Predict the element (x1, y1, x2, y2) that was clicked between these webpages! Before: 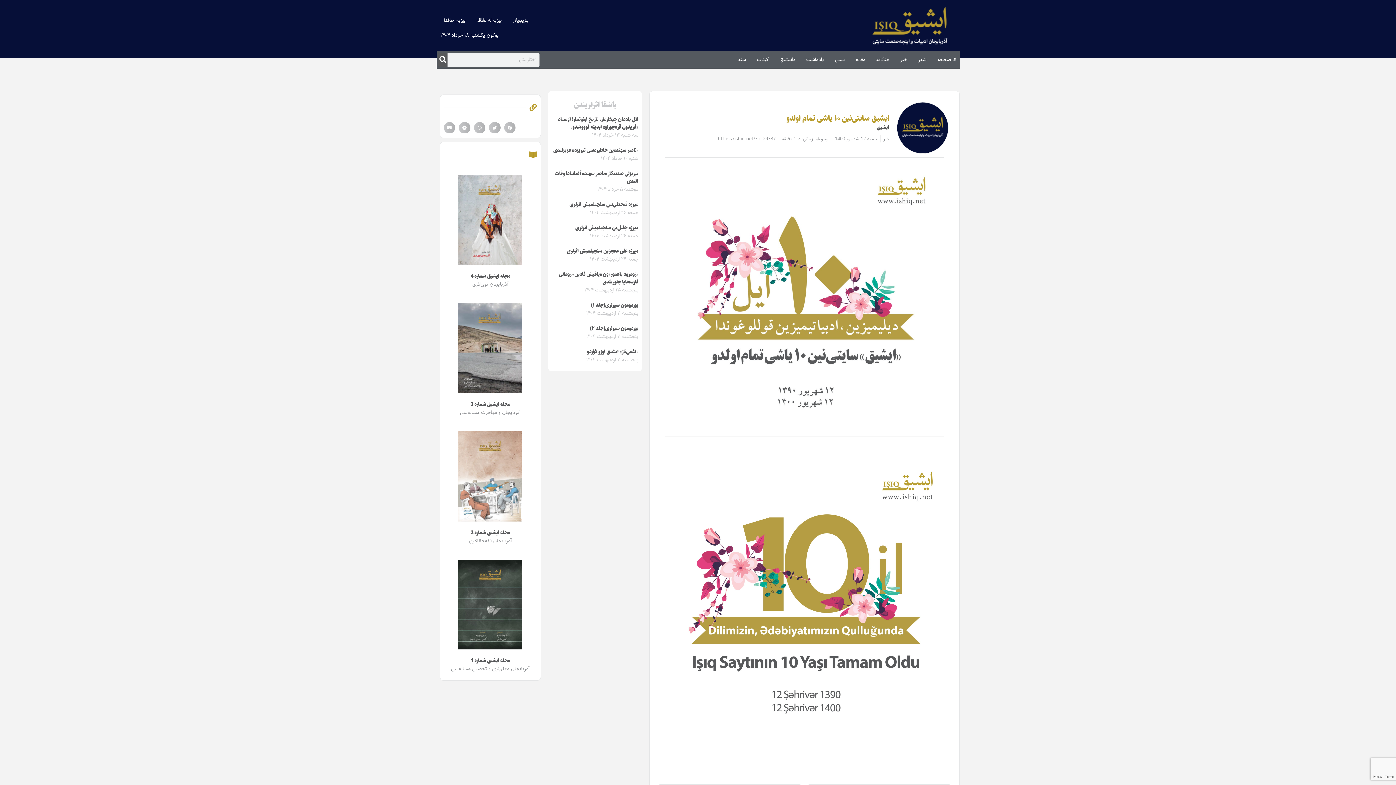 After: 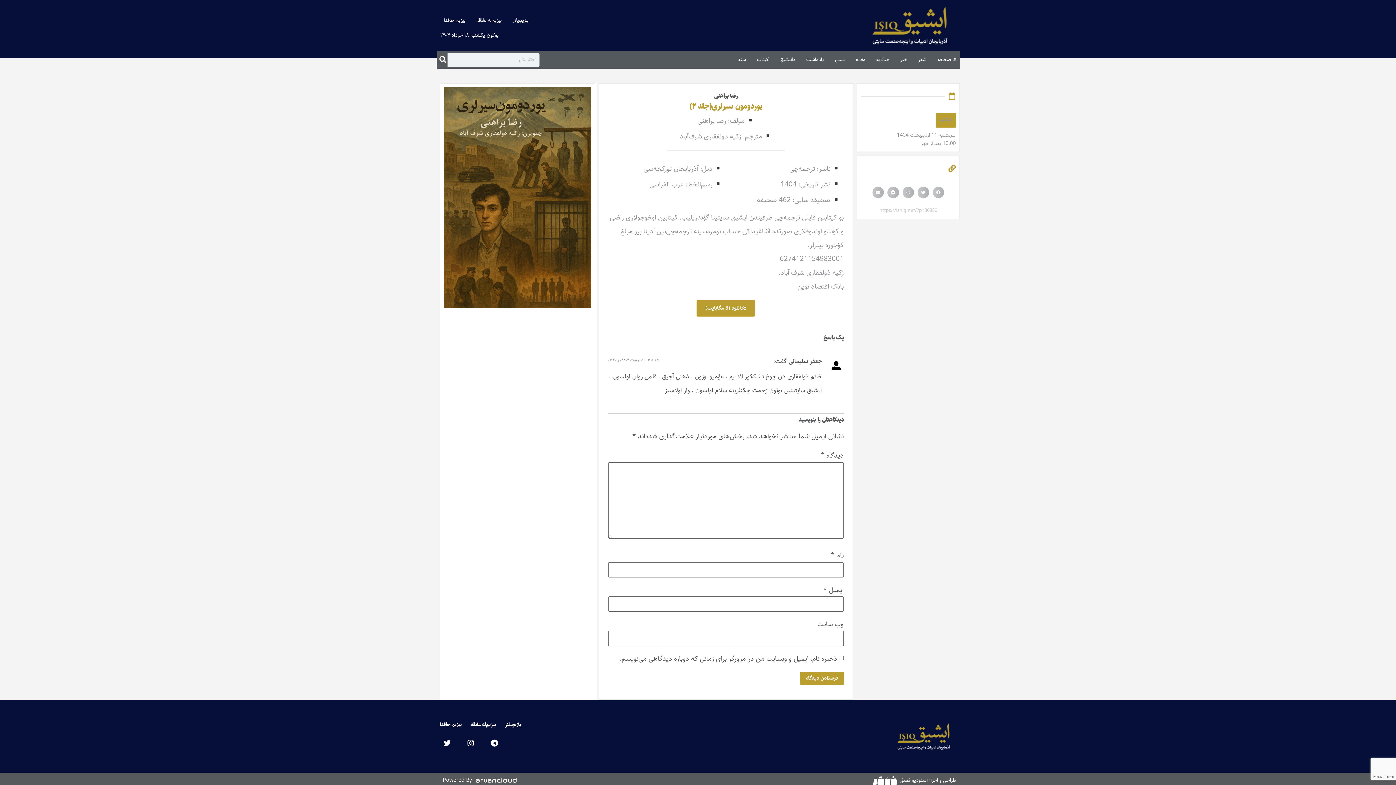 Action: bbox: (590, 324, 638, 332) label: یوردومون سیرلری(جلد ۲)